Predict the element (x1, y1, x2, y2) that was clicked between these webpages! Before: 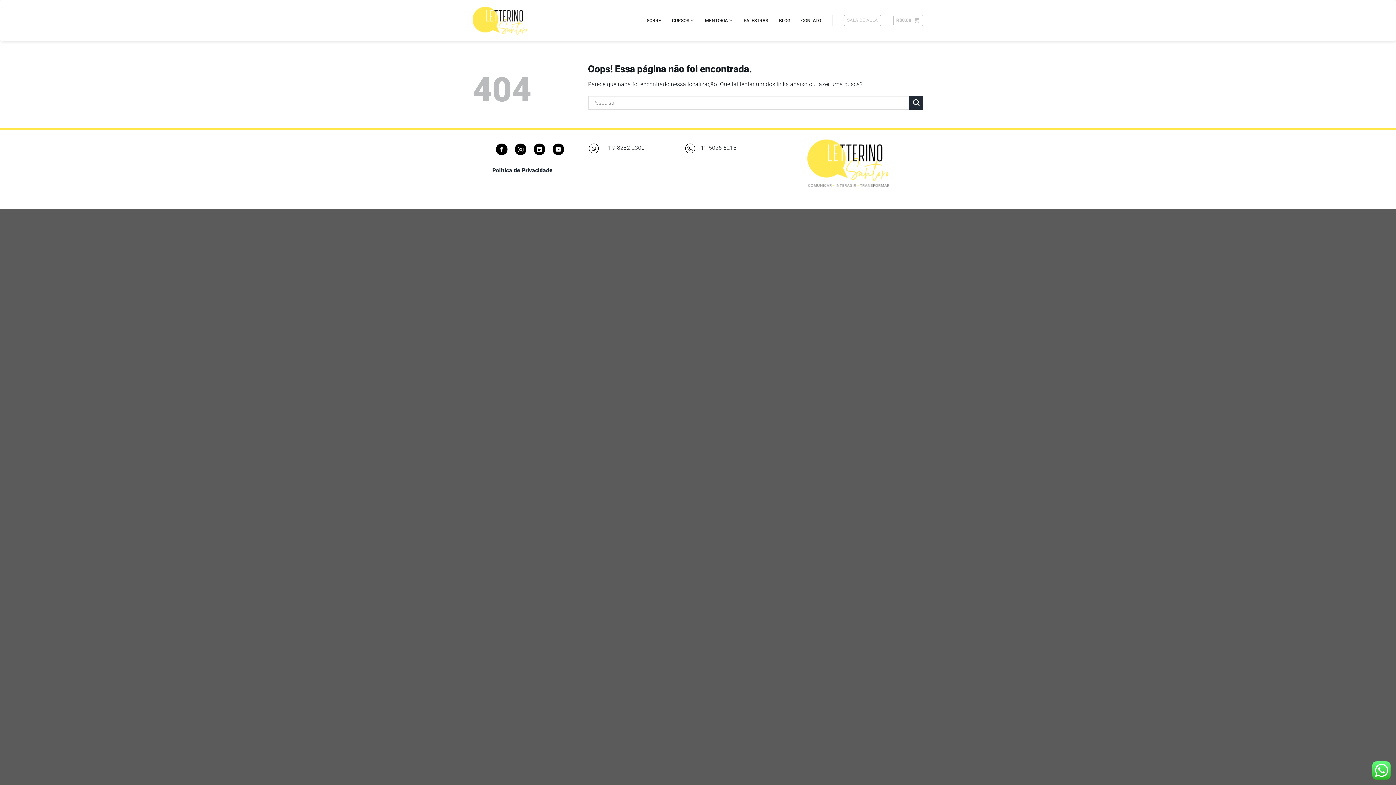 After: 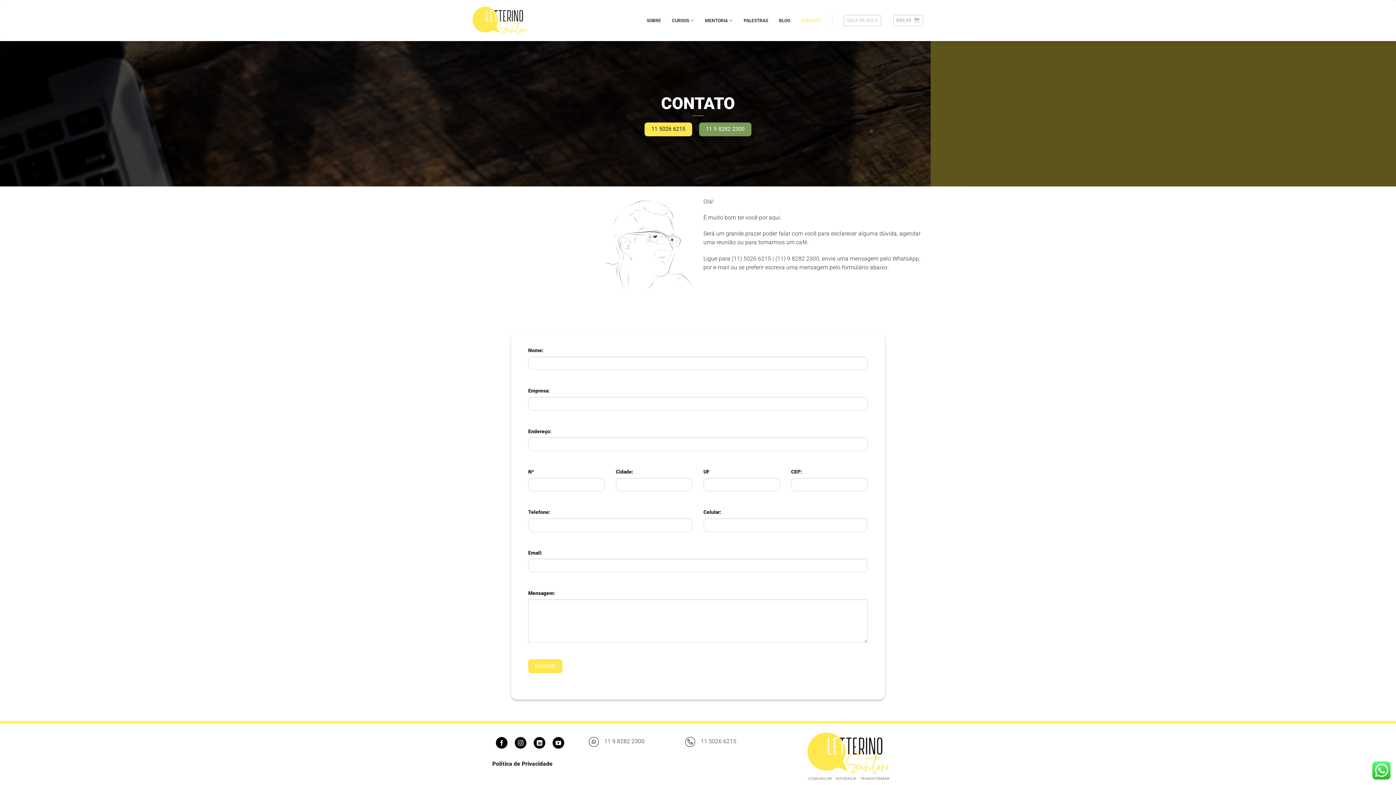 Action: label: CONTATO bbox: (801, 9, 821, 31)